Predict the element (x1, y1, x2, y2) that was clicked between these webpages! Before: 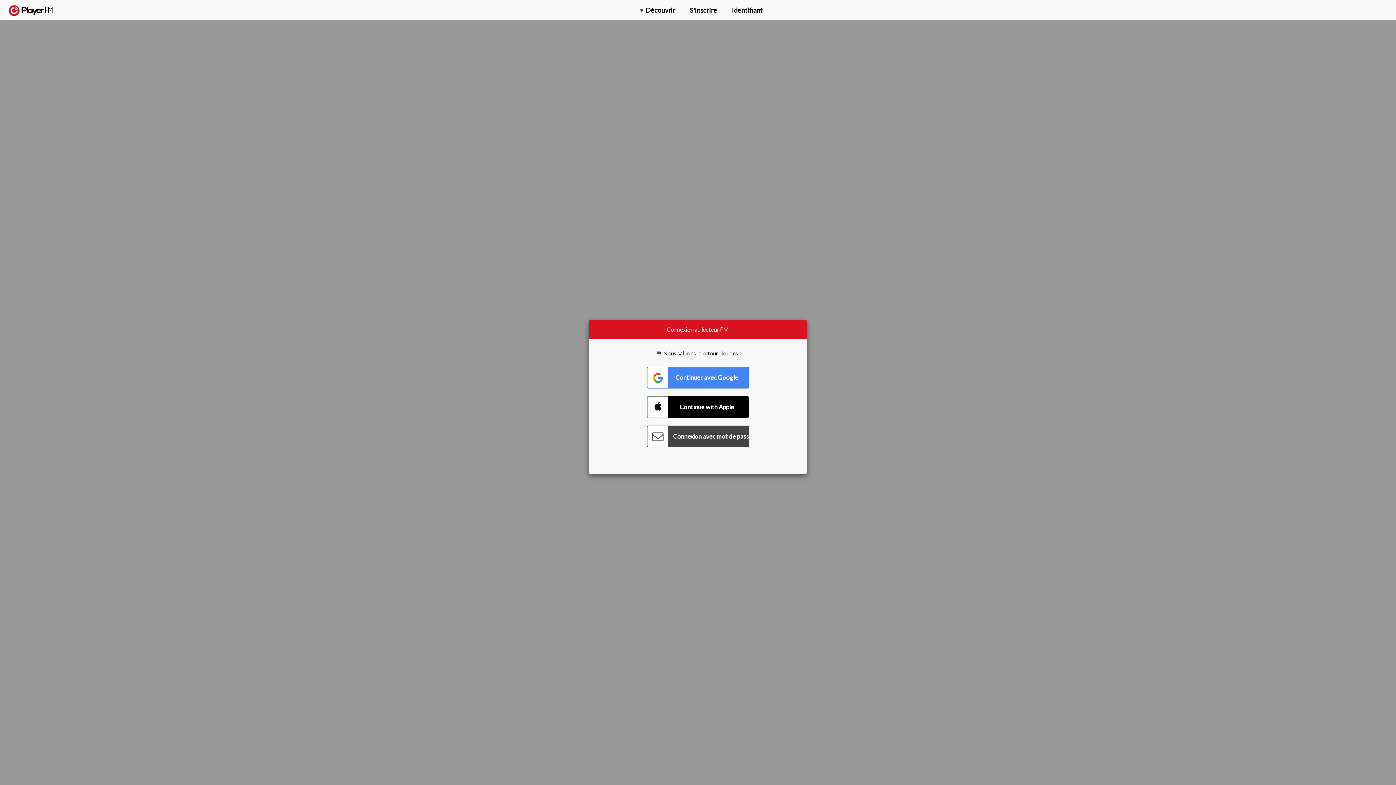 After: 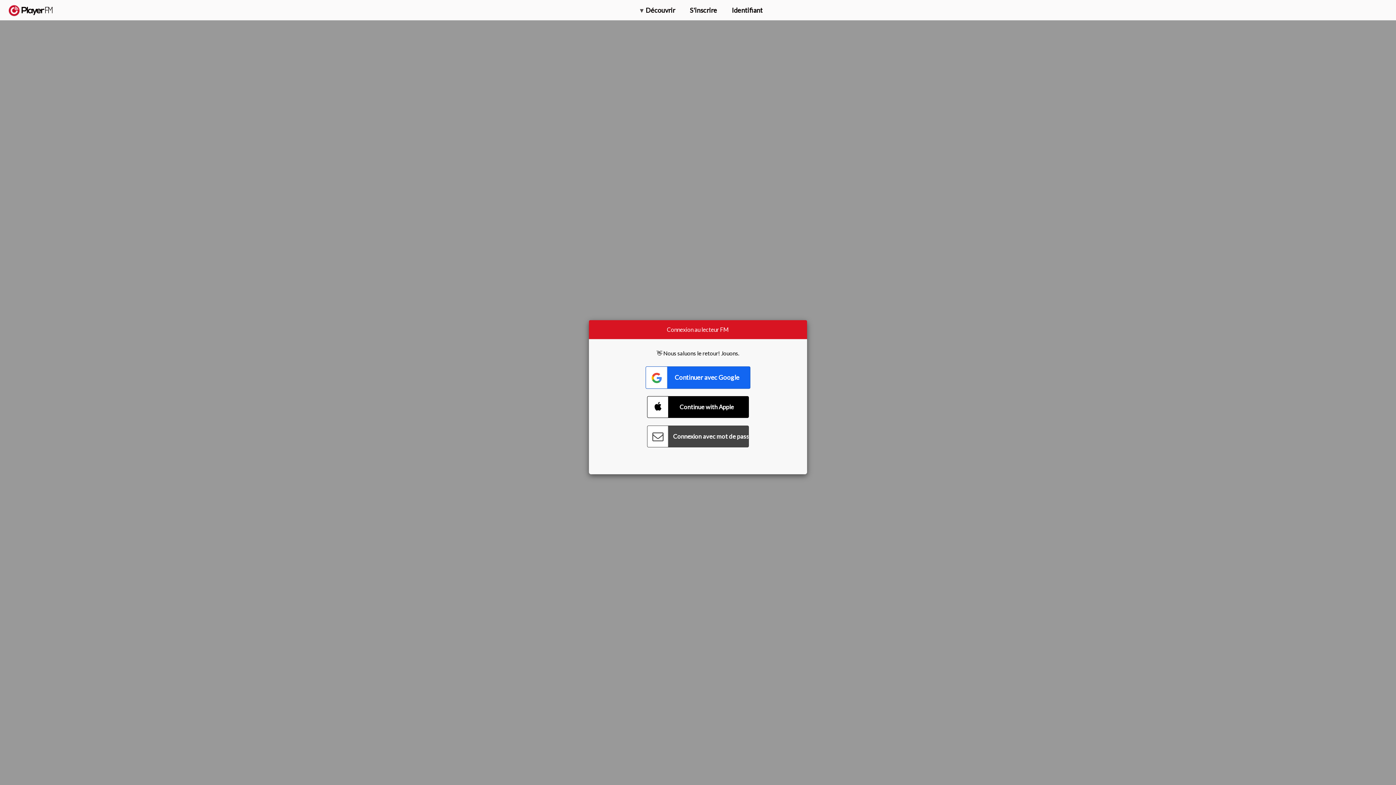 Action: label: Connect with Google bbox: (647, 366, 749, 388)